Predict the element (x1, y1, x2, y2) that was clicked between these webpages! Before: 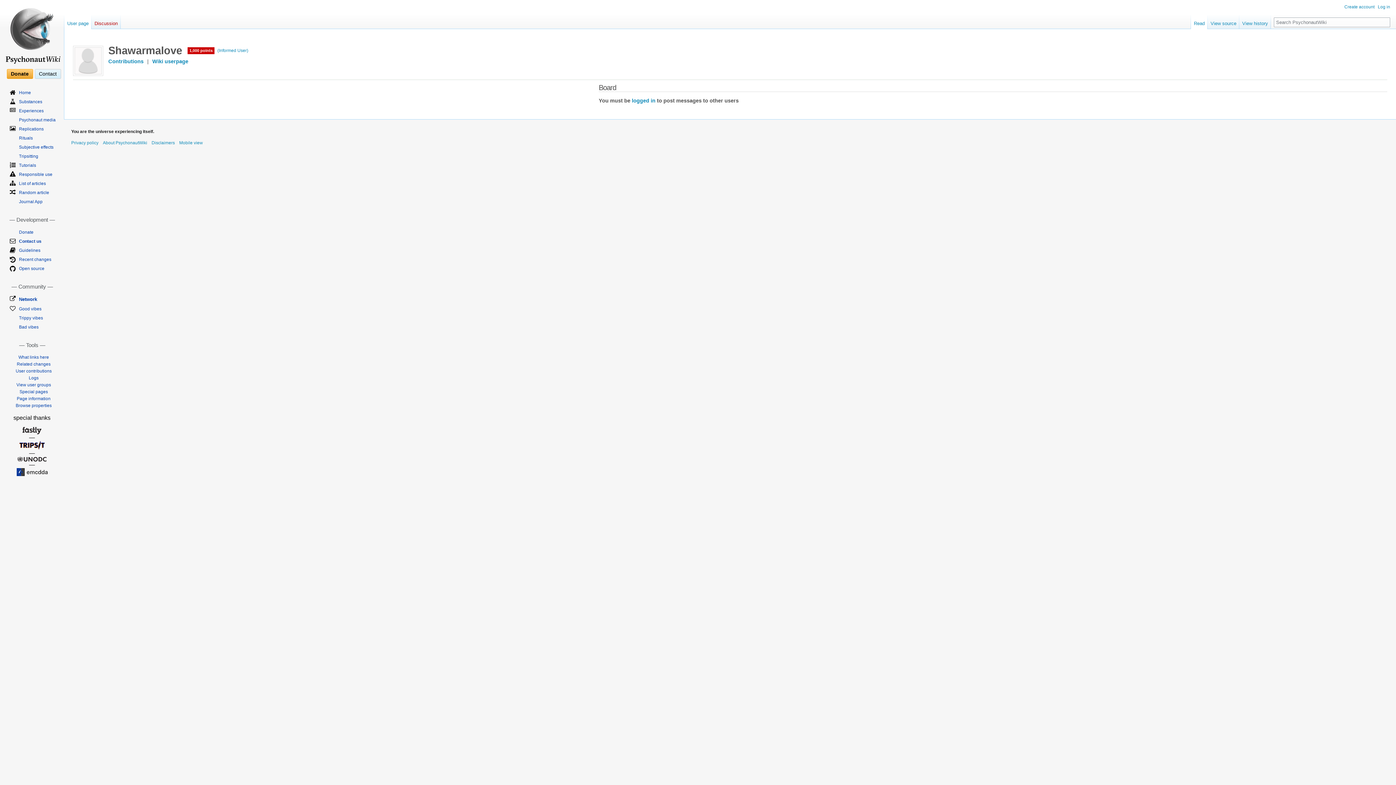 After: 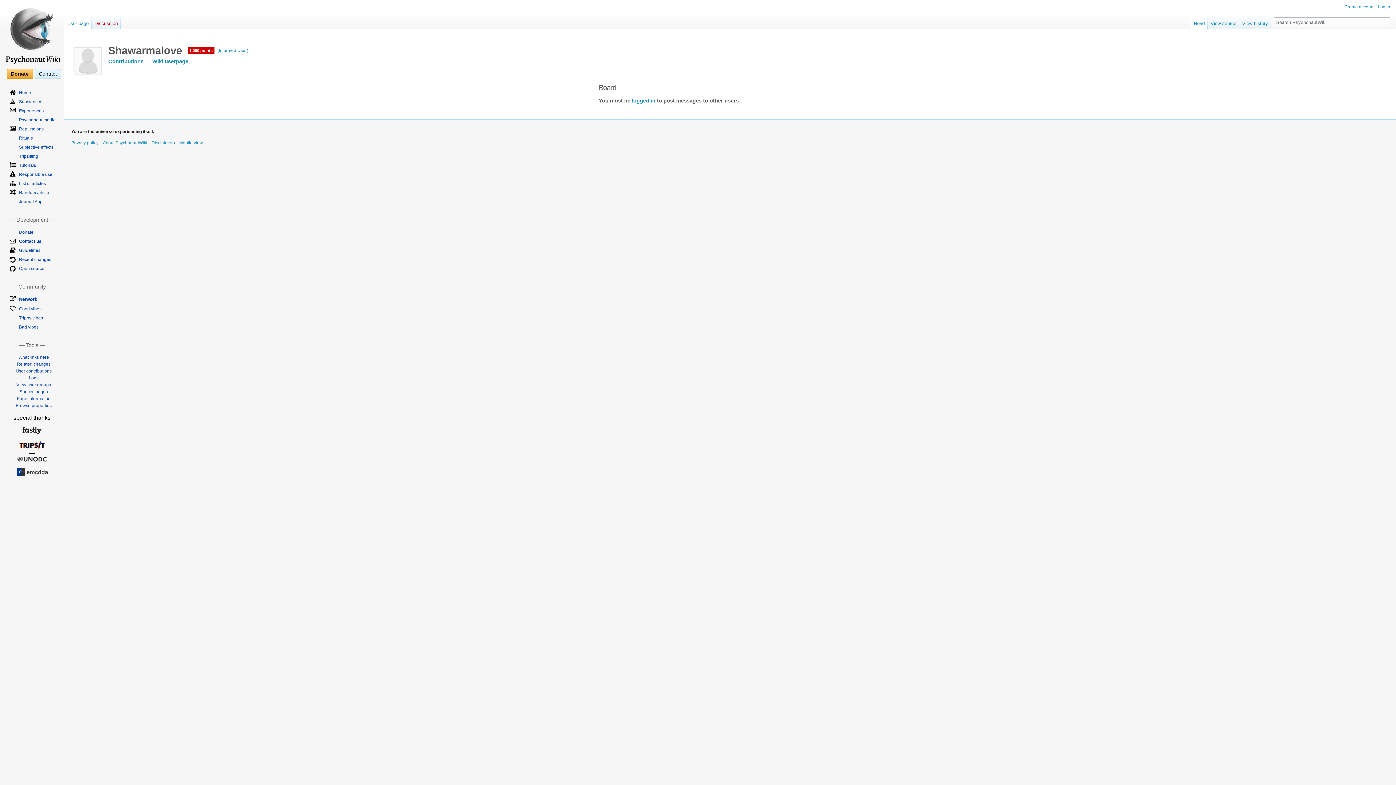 Action: bbox: (2, 468, 61, 477)